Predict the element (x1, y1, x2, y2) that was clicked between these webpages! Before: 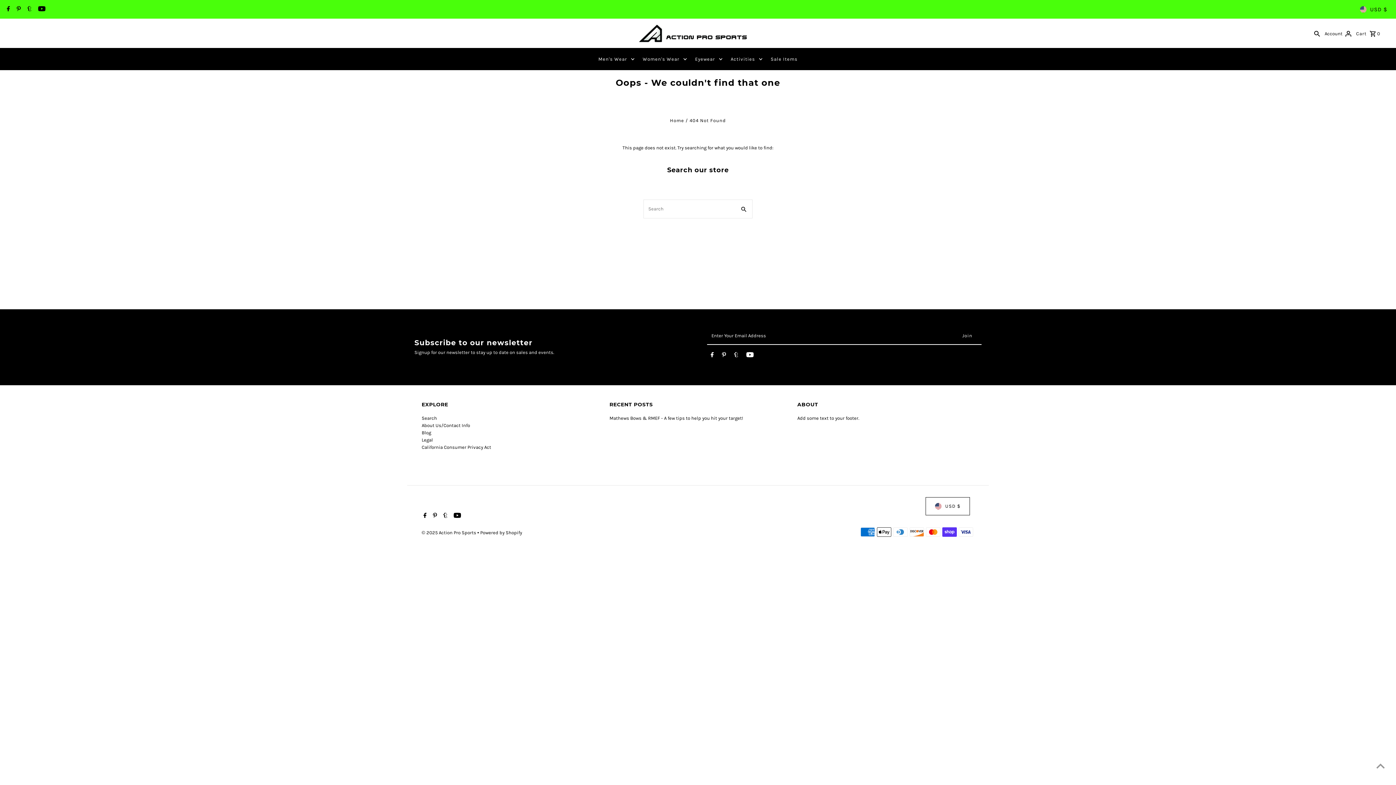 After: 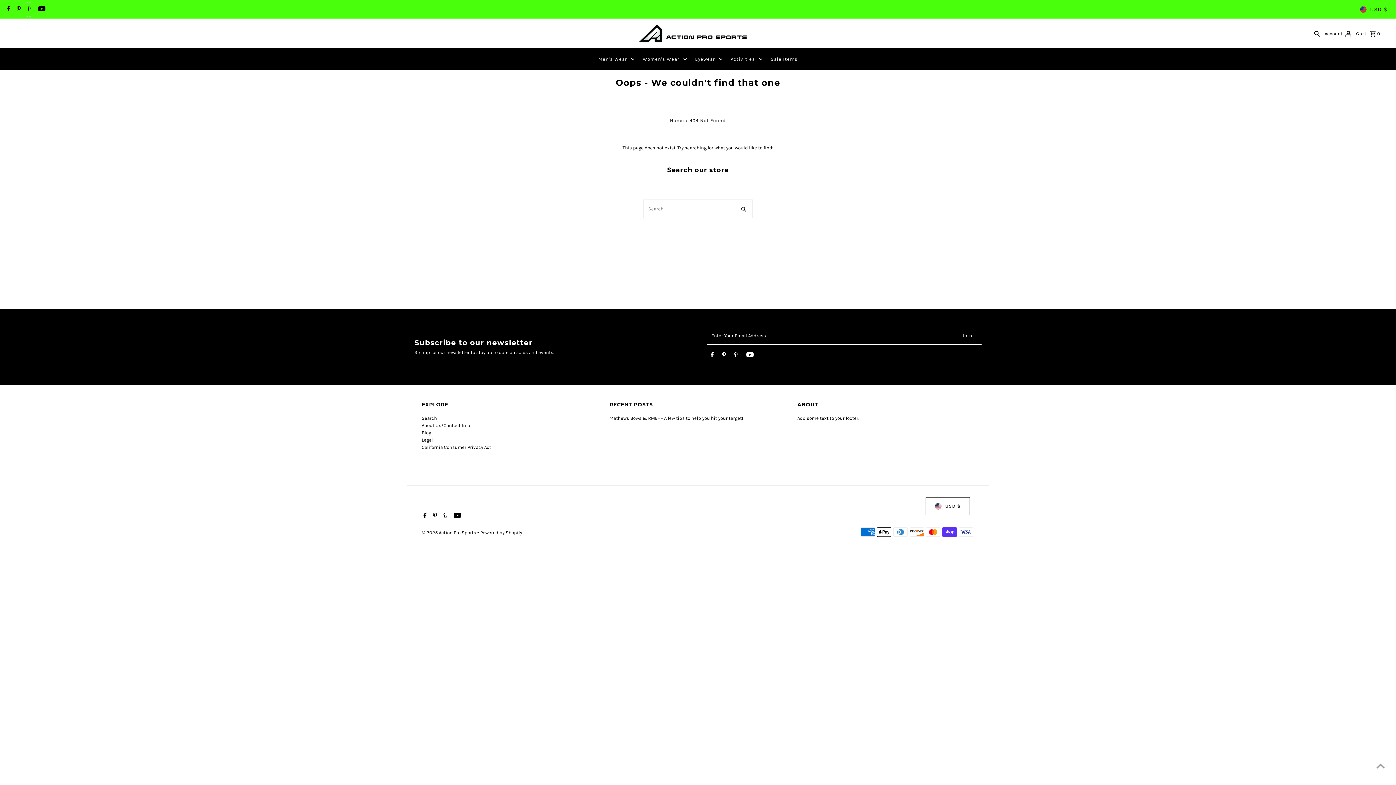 Action: bbox: (25, 2, 31, 16) label: Tumblr